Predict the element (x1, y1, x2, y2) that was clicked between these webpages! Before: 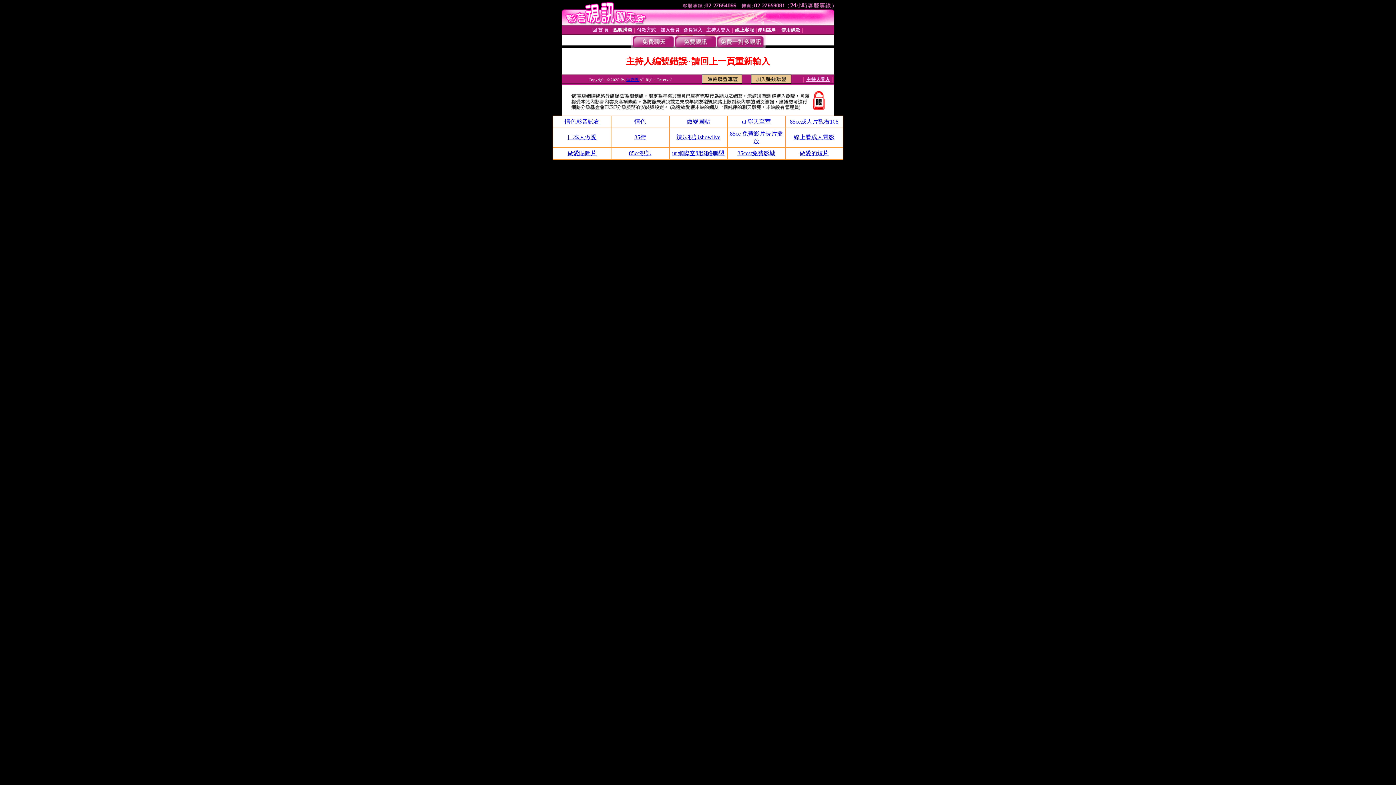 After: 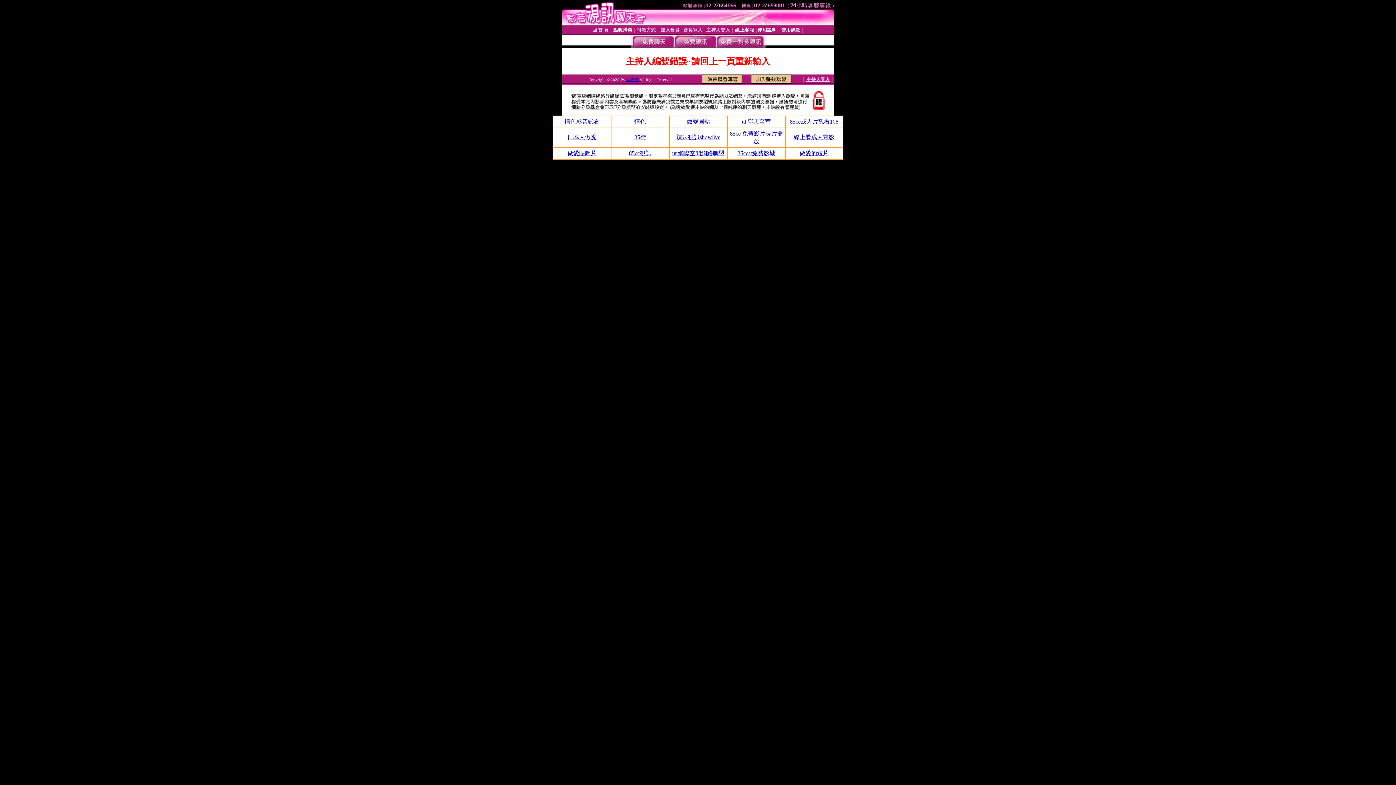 Action: label: ut 網際空間網路聯盟 bbox: (672, 150, 724, 156)